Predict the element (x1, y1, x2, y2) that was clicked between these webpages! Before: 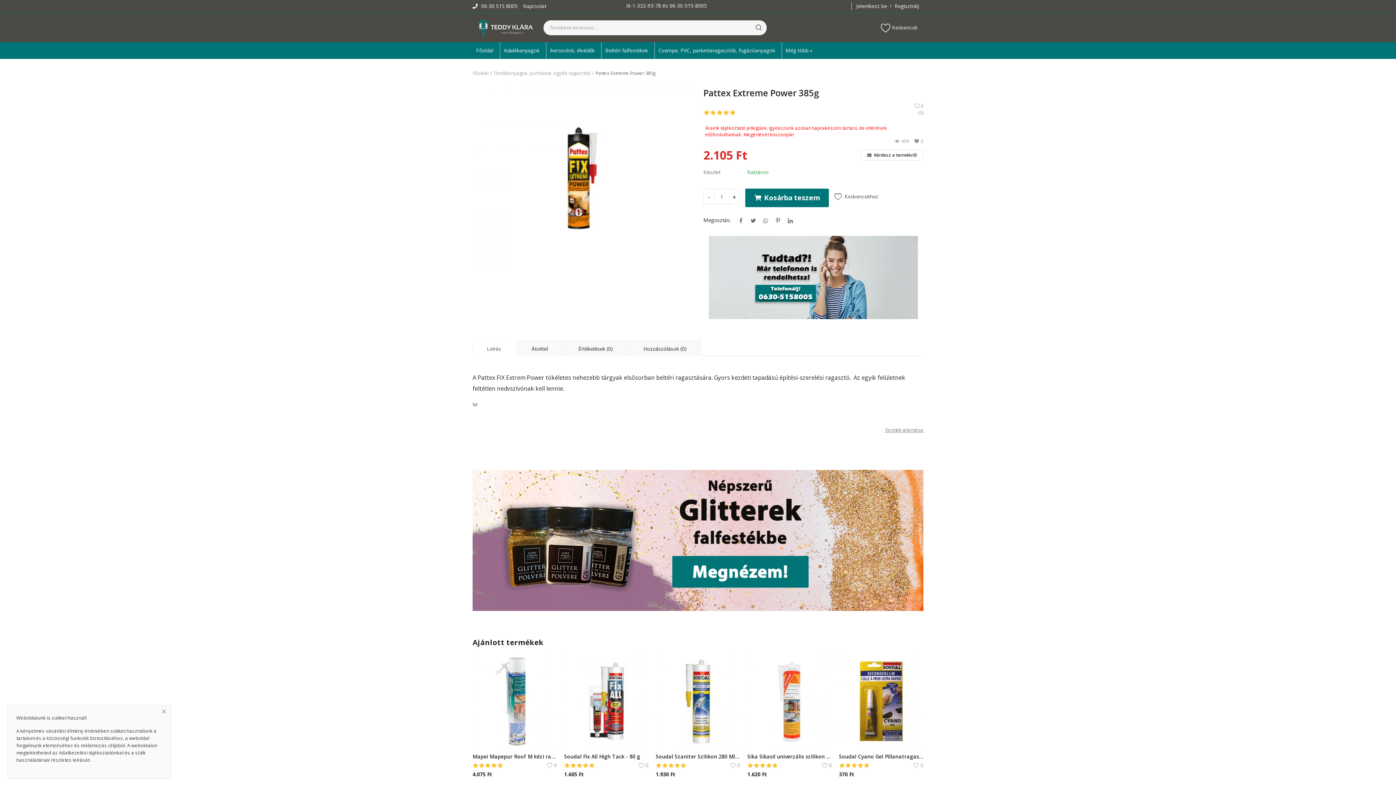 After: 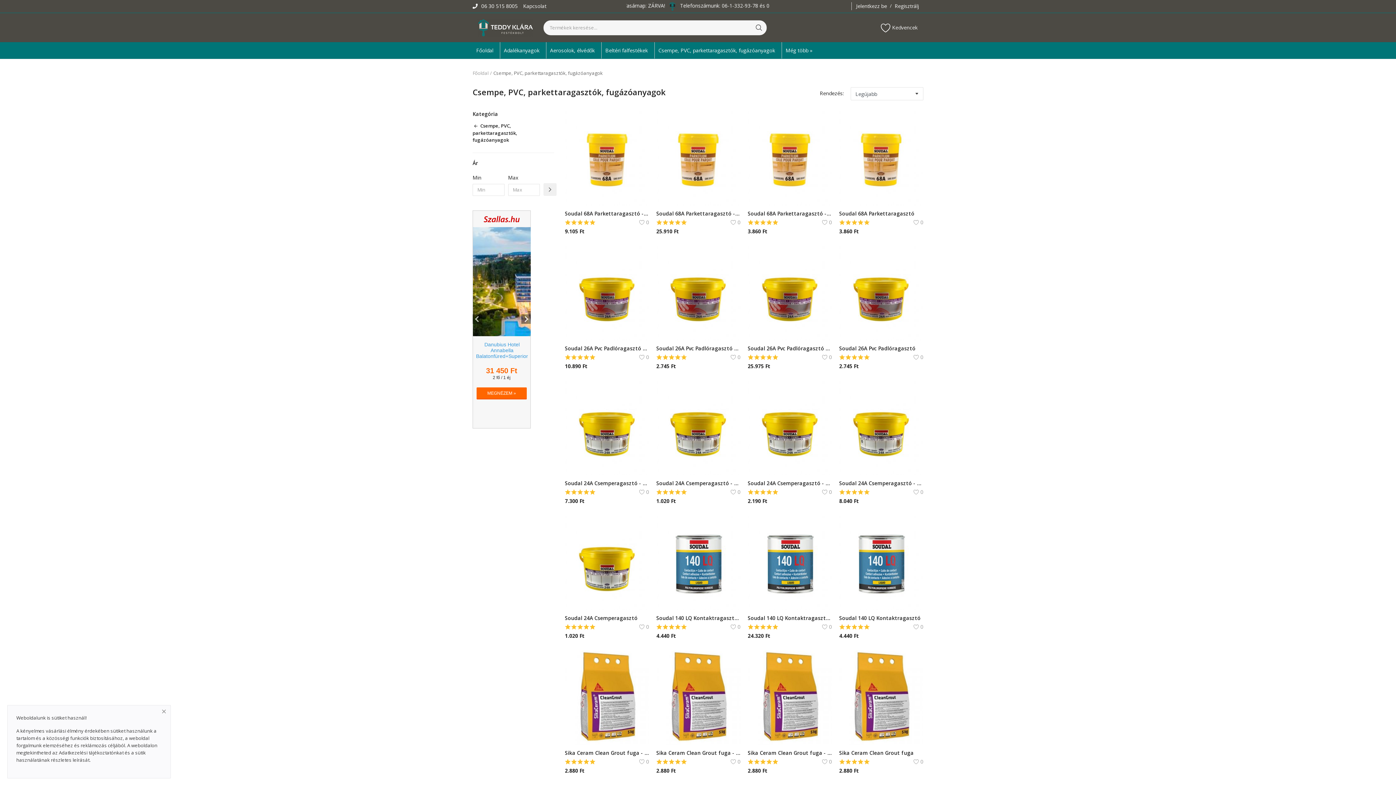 Action: bbox: (654, 42, 778, 58) label: Csempe, PVC, parkettaragasztók, fugázóanyagok